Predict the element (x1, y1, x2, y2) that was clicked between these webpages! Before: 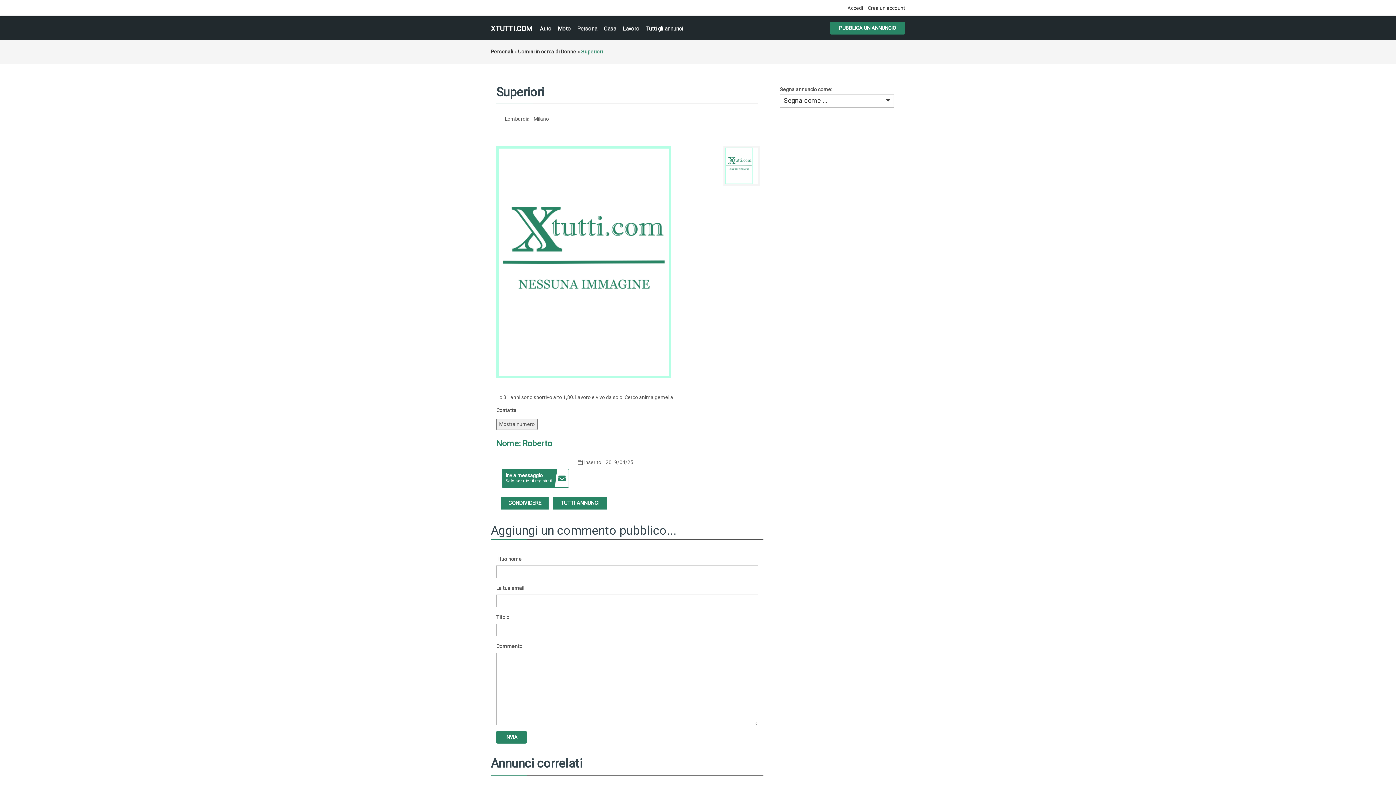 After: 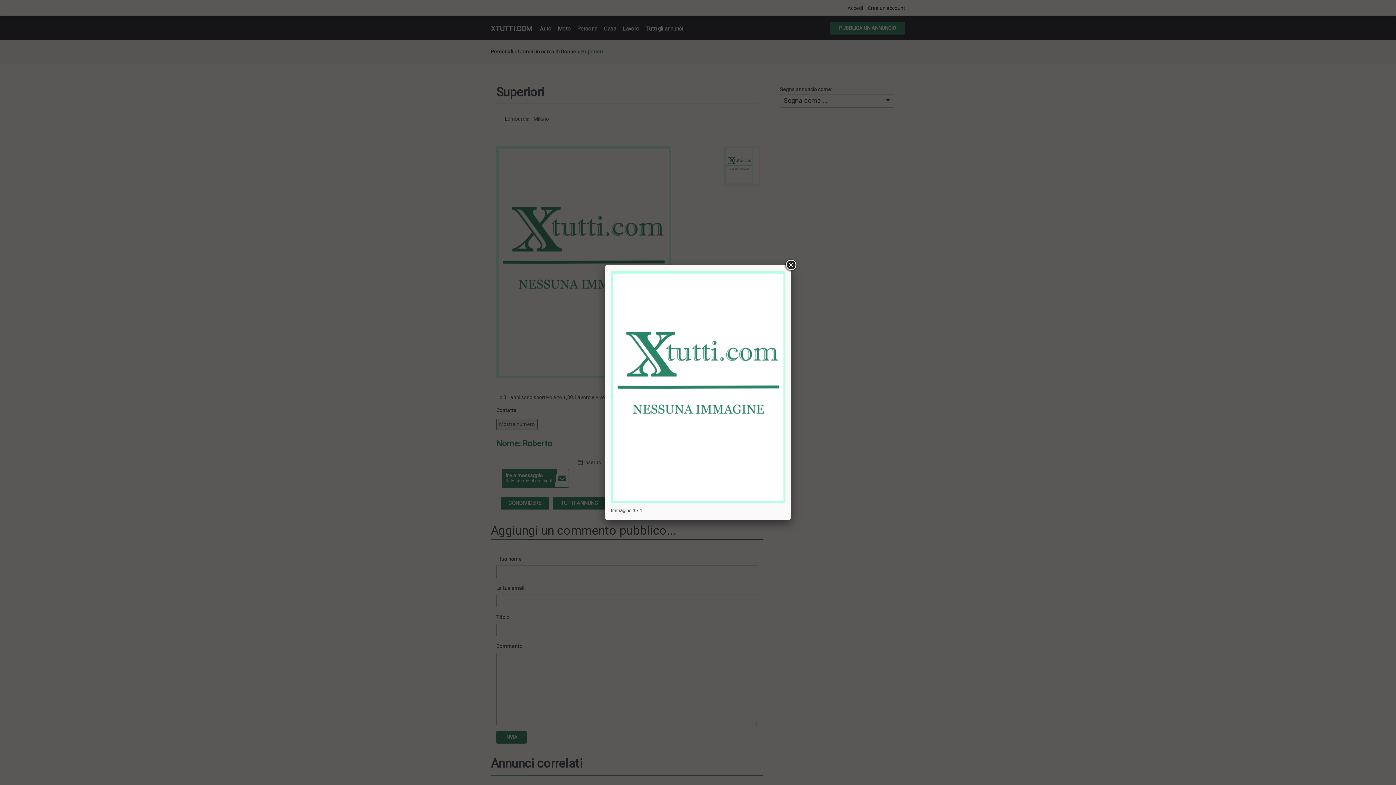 Action: bbox: (496, 145, 712, 378)